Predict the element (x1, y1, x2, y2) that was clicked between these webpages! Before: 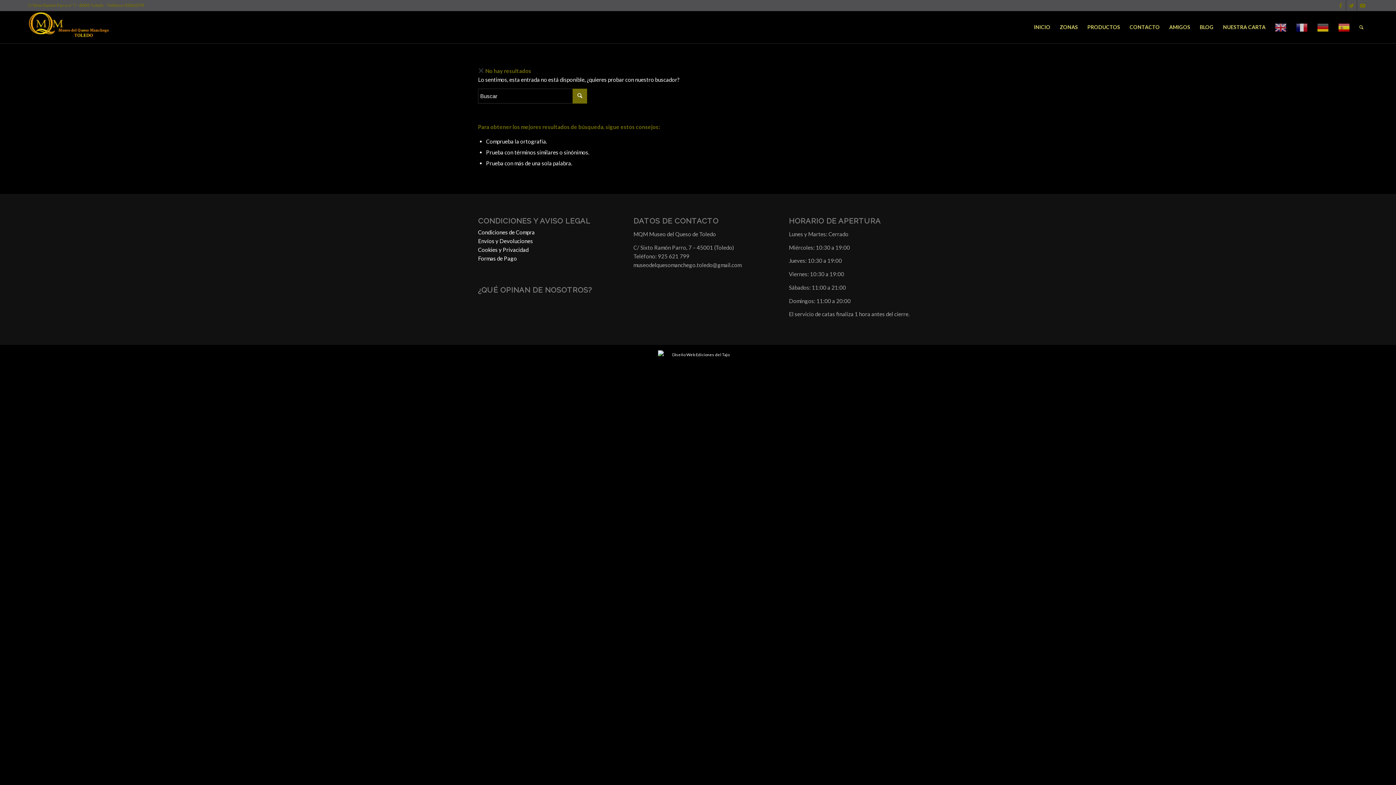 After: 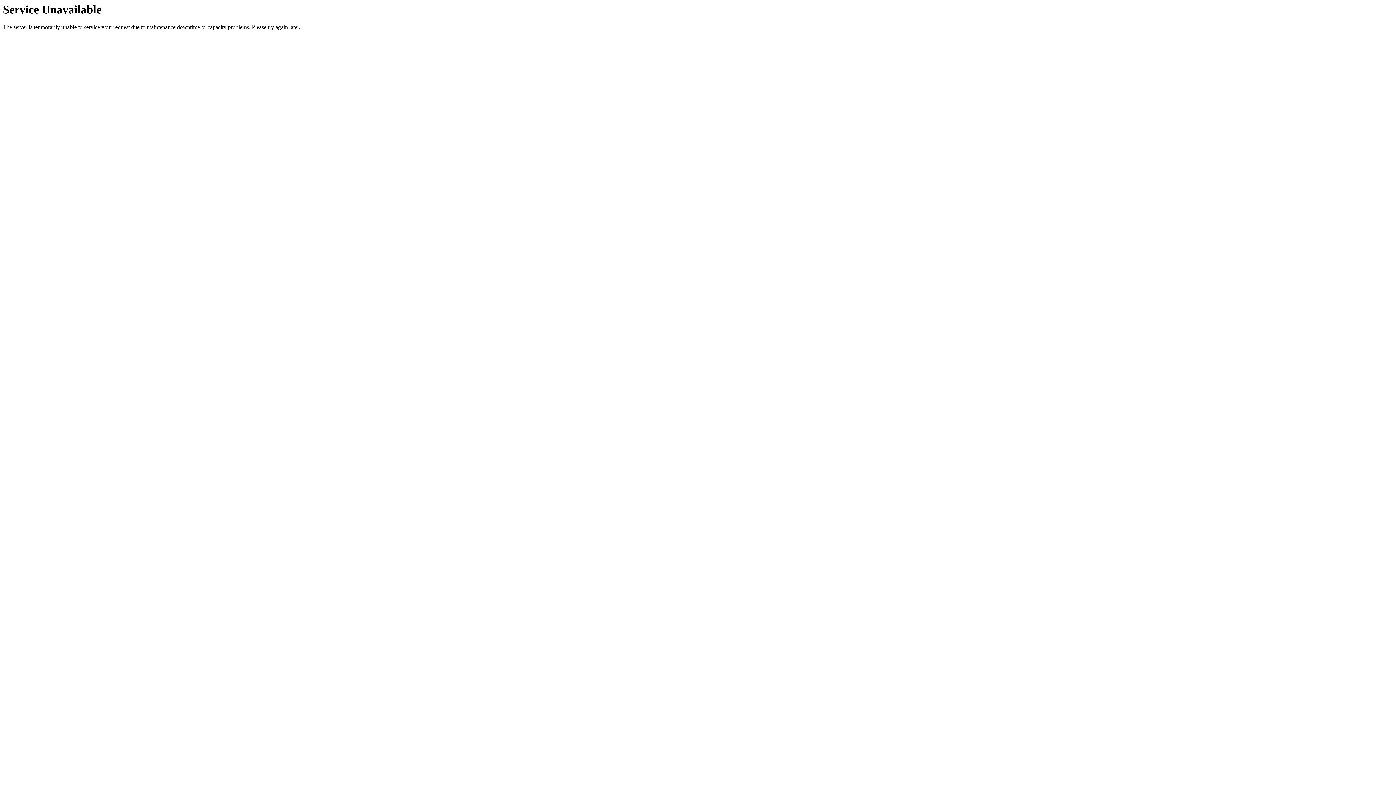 Action: bbox: (27, 11, 109, 43)